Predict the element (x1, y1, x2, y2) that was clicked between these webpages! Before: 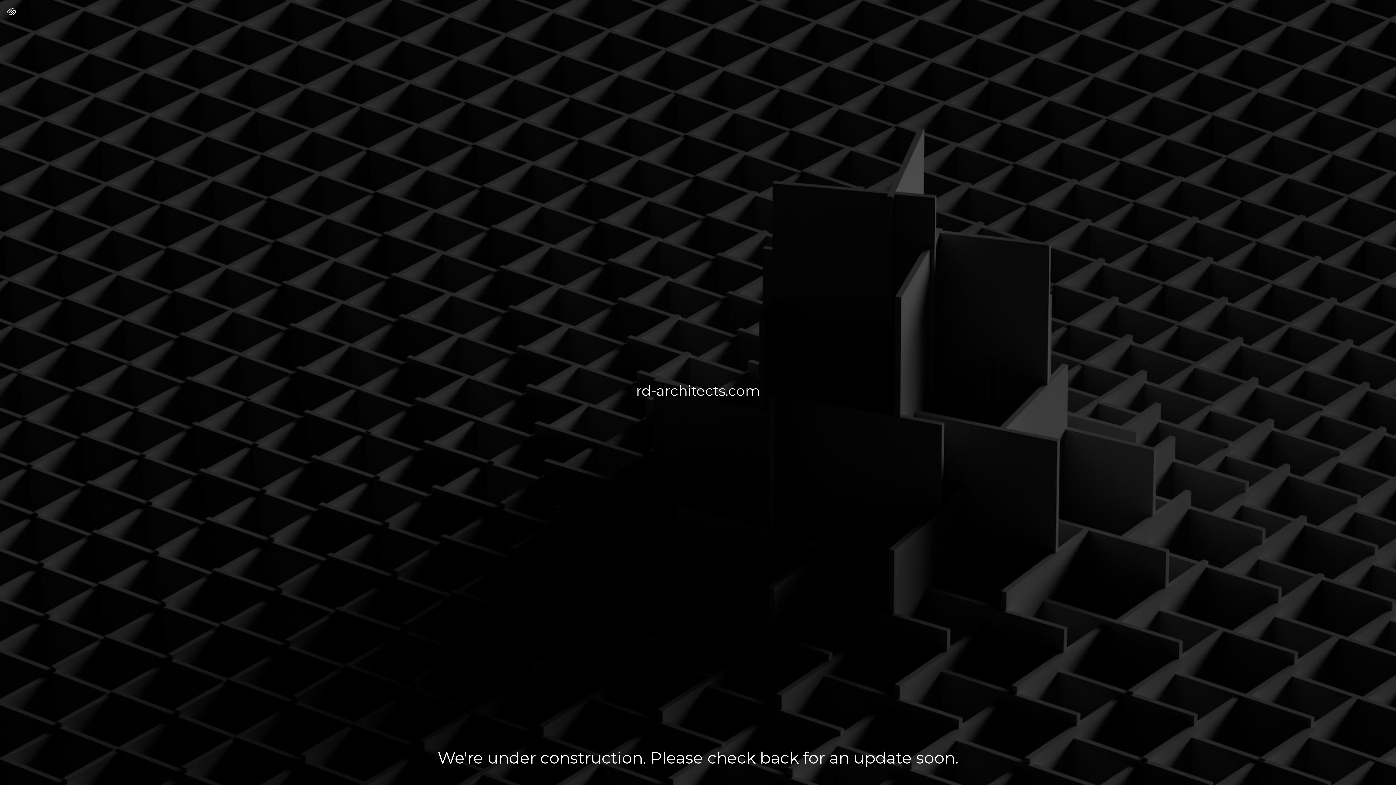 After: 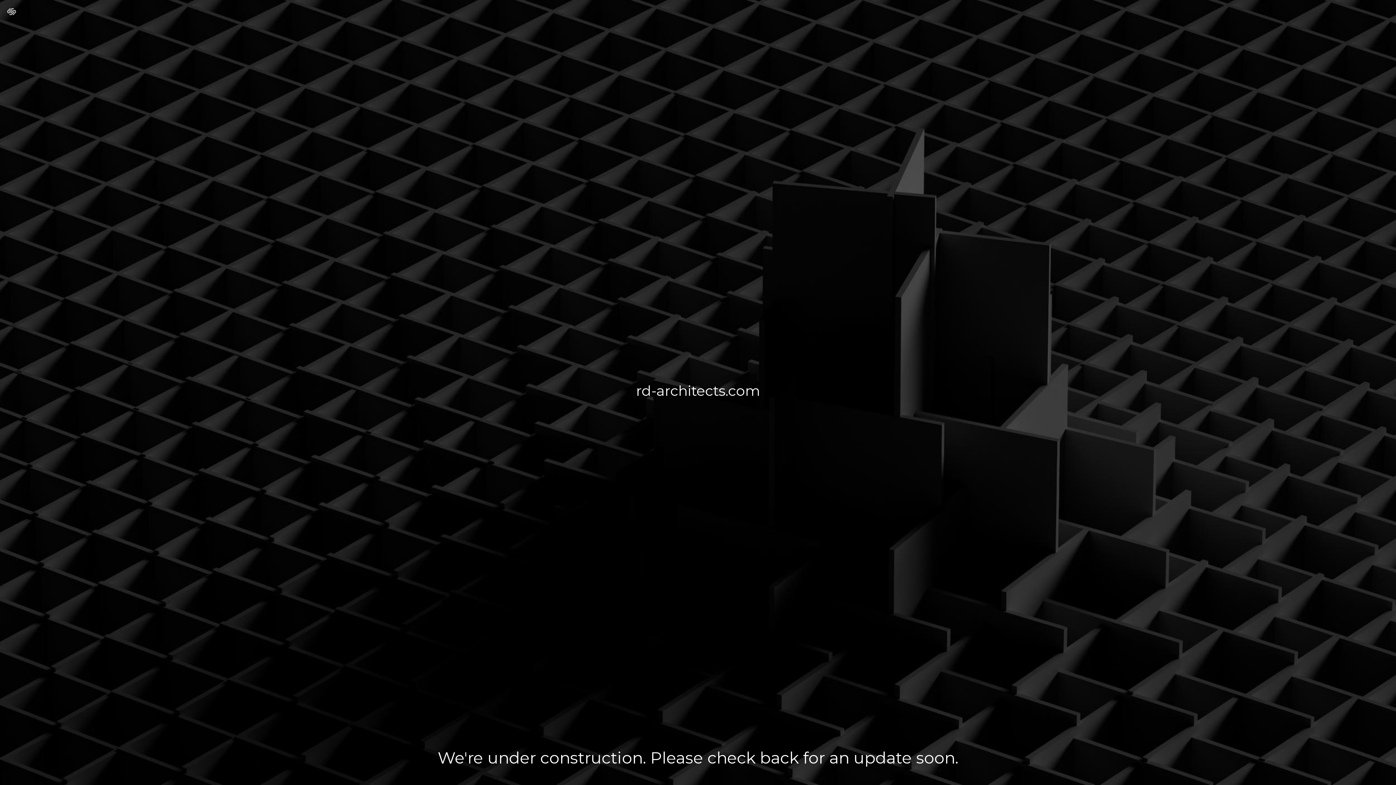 Action: bbox: (7, 7, 16, 17)